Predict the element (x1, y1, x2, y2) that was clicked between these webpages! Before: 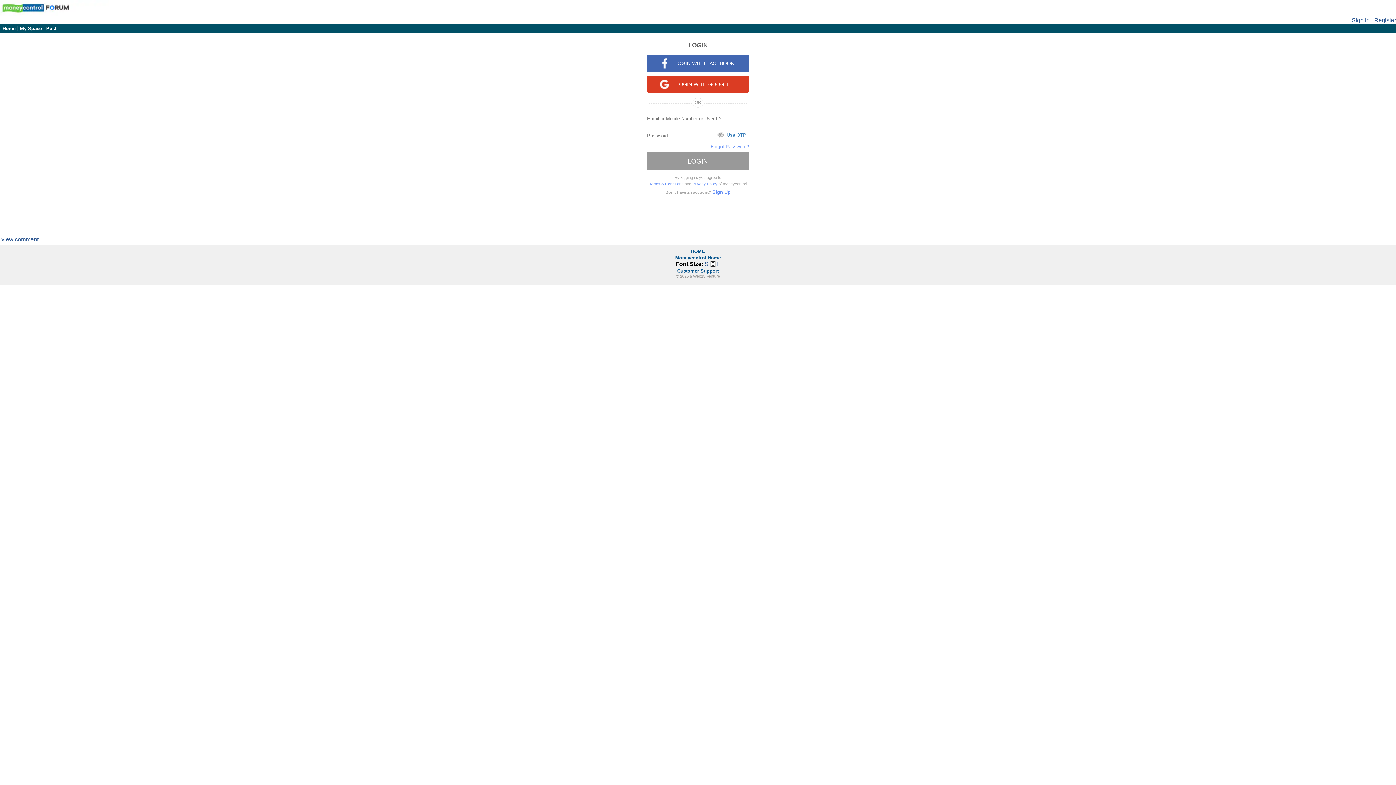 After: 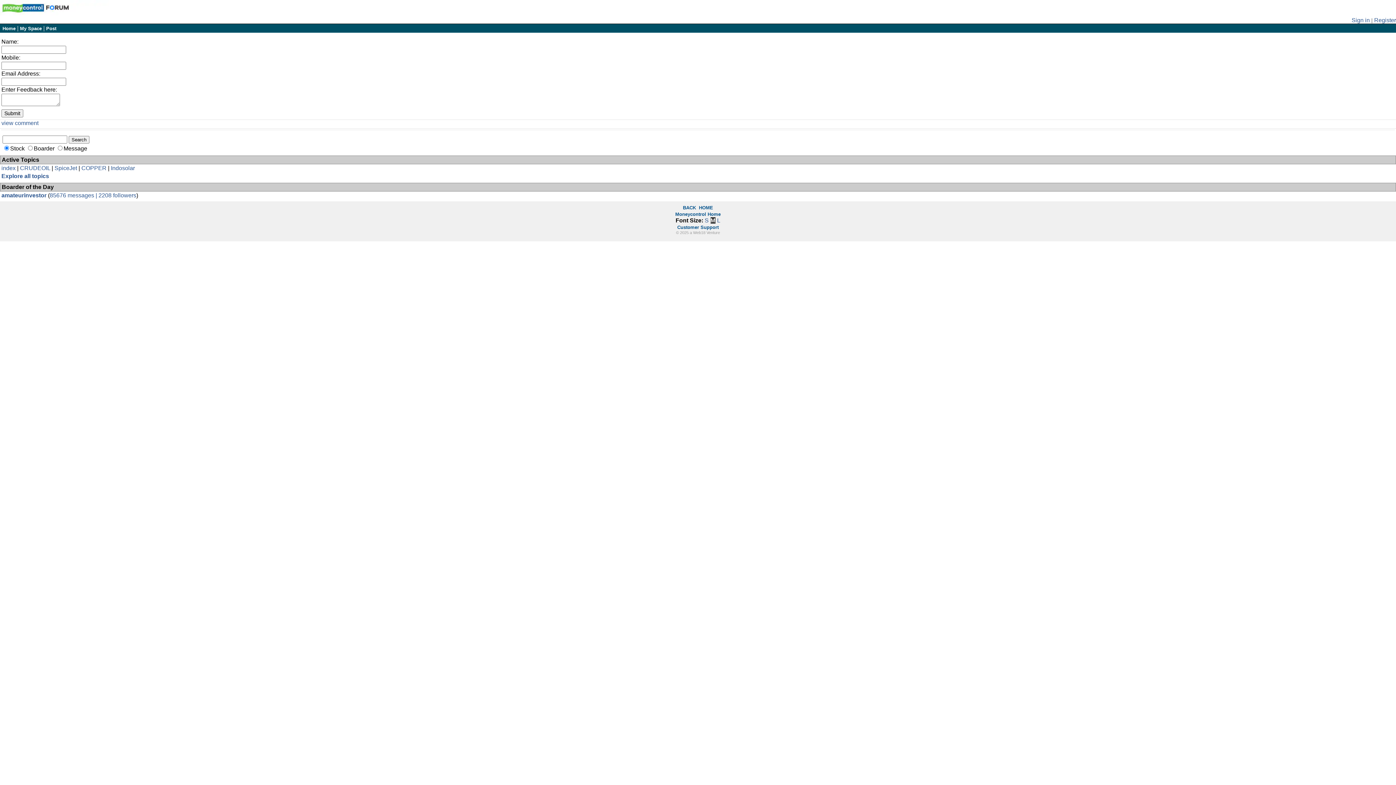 Action: label: Customer Support bbox: (677, 268, 718, 273)